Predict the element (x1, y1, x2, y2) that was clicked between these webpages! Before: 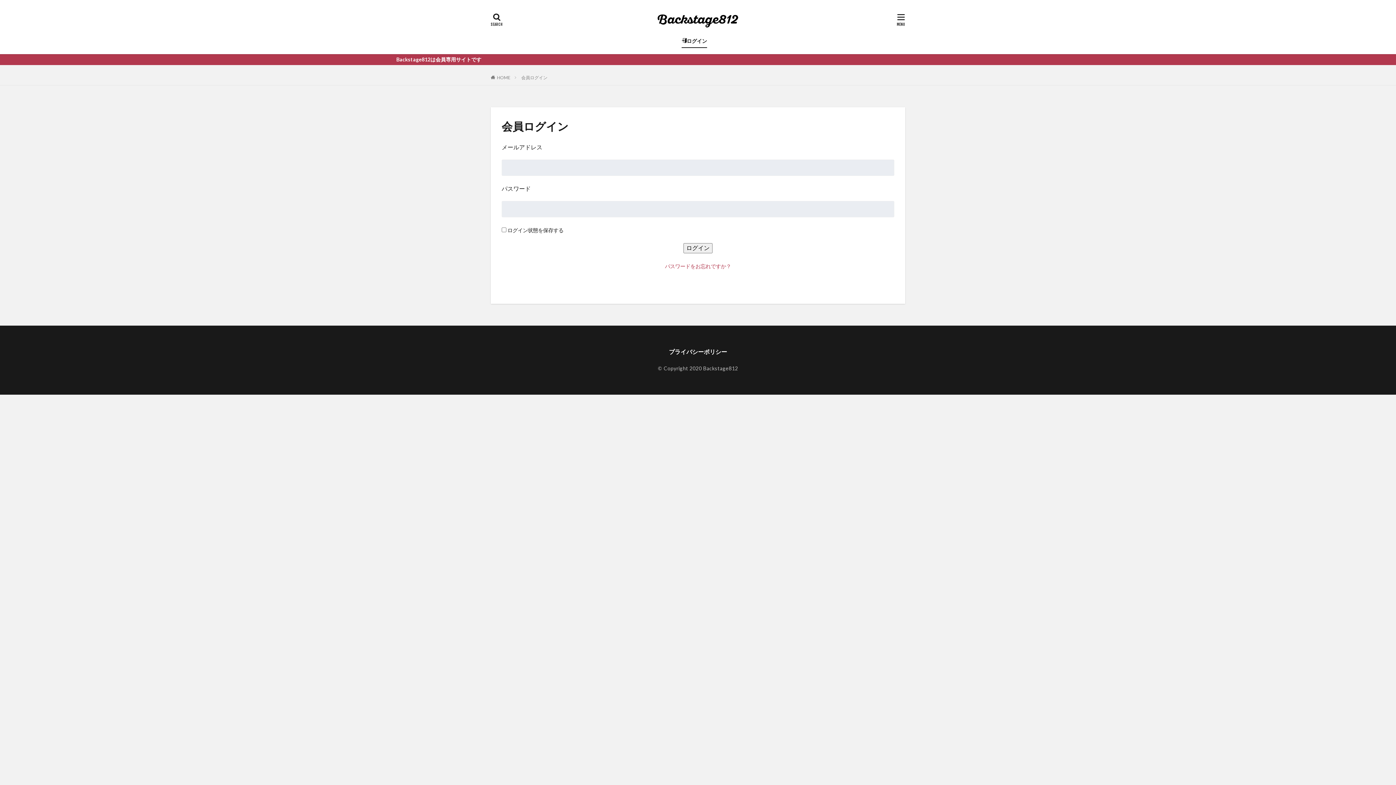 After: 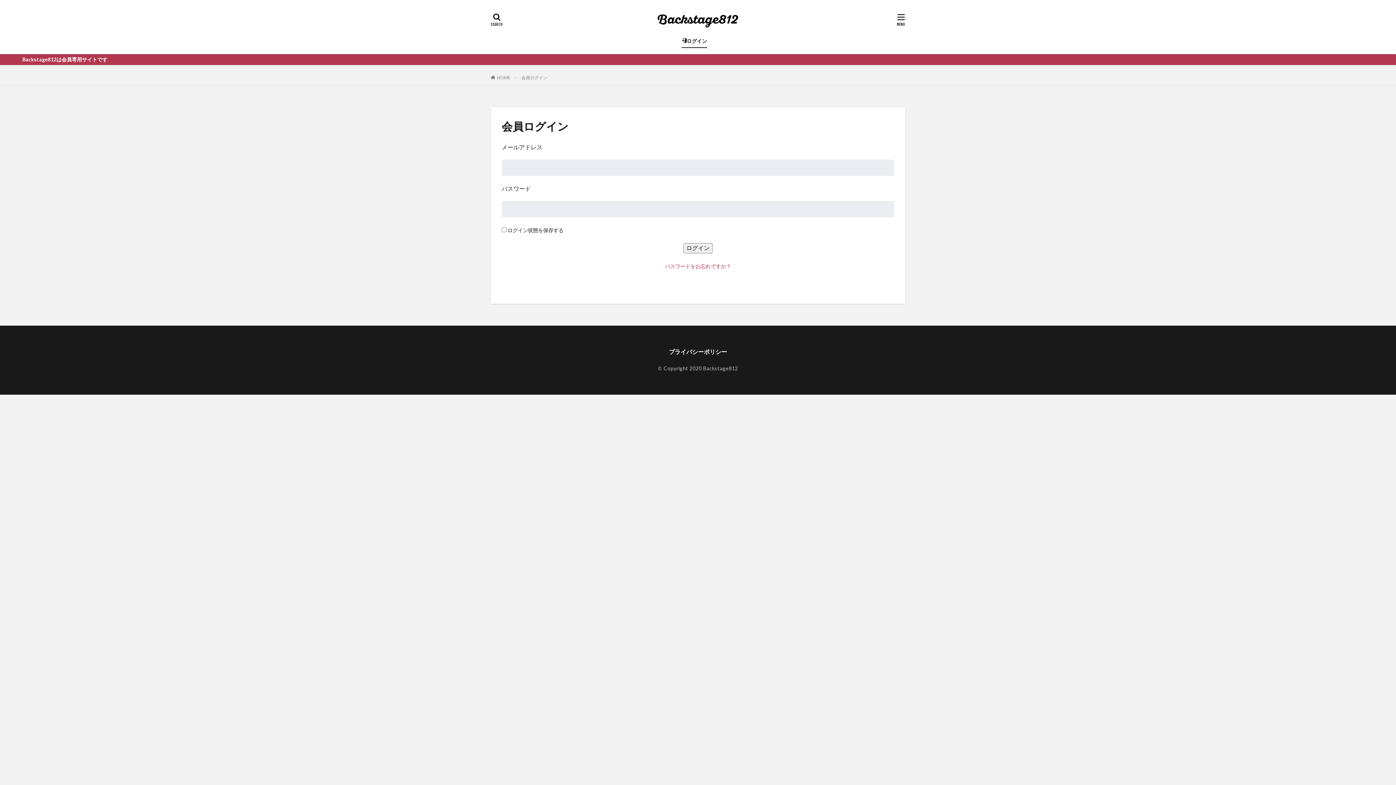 Action: label: ログイン bbox: (681, 34, 707, 48)